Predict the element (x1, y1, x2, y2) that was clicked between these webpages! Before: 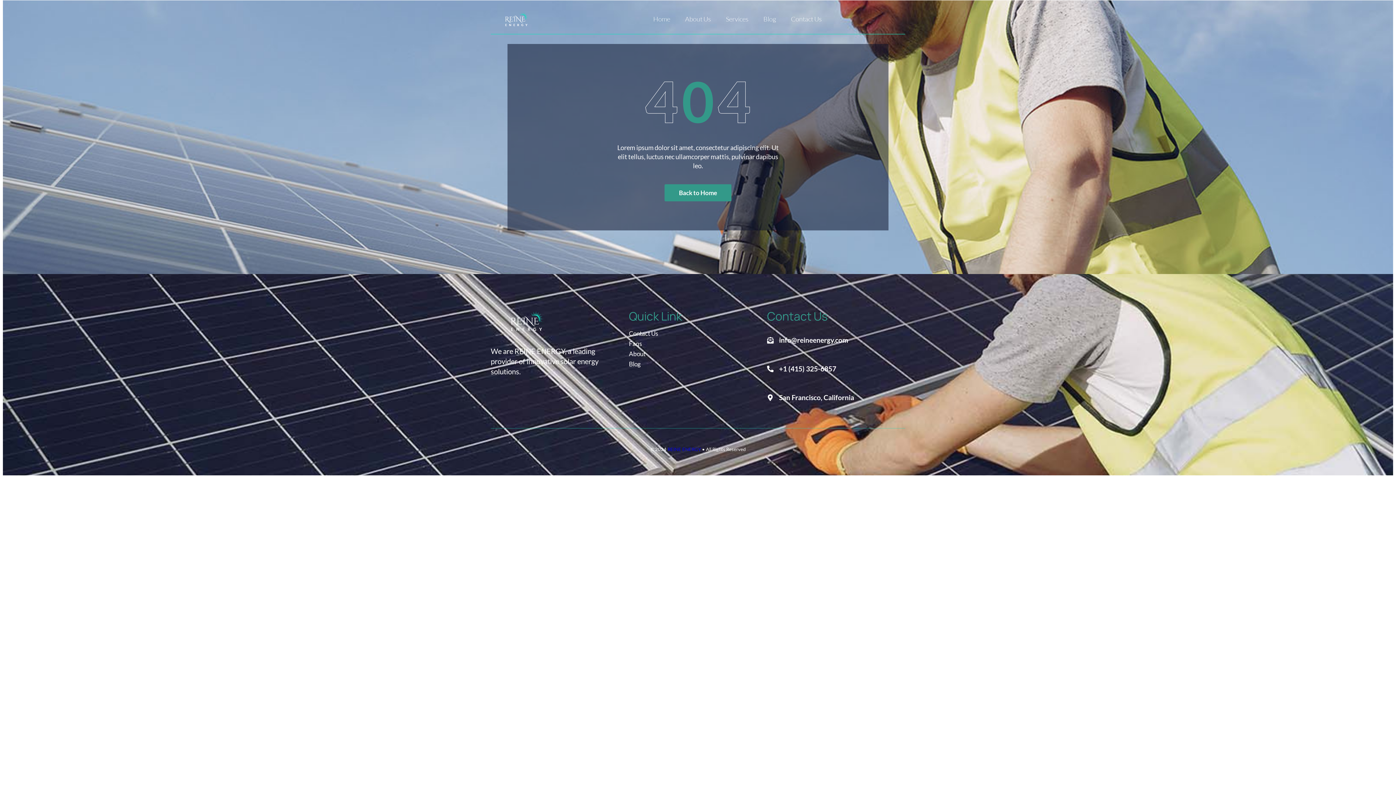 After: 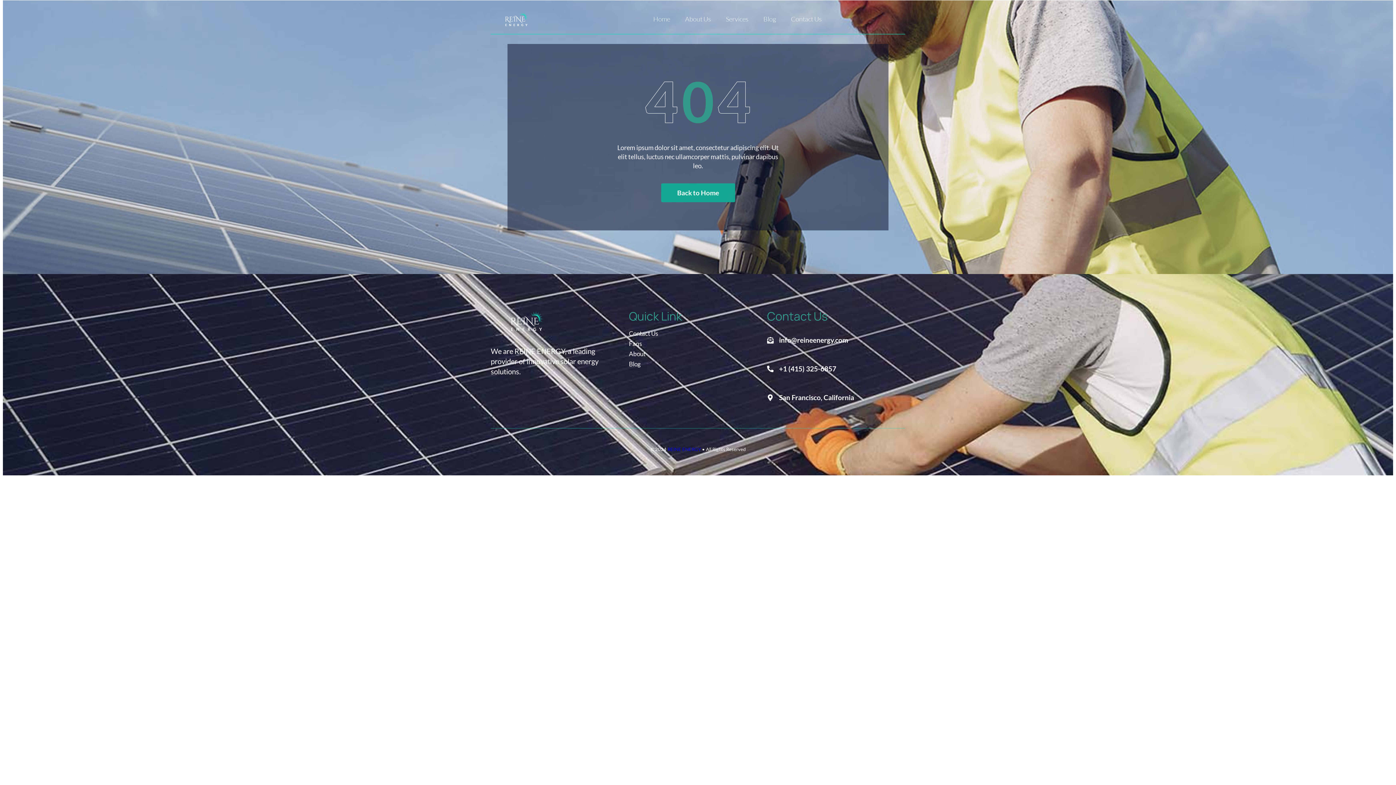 Action: bbox: (664, 184, 731, 201) label: Back to Home